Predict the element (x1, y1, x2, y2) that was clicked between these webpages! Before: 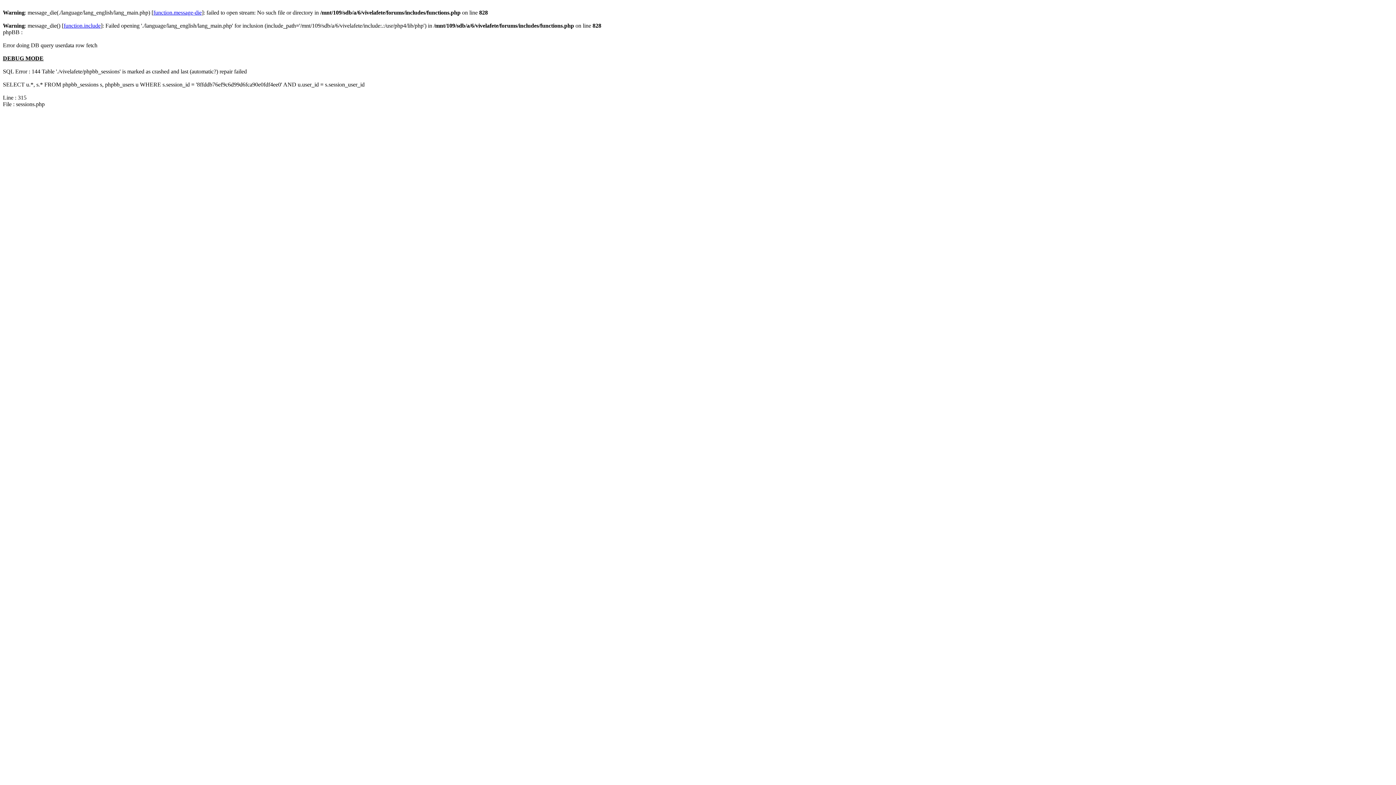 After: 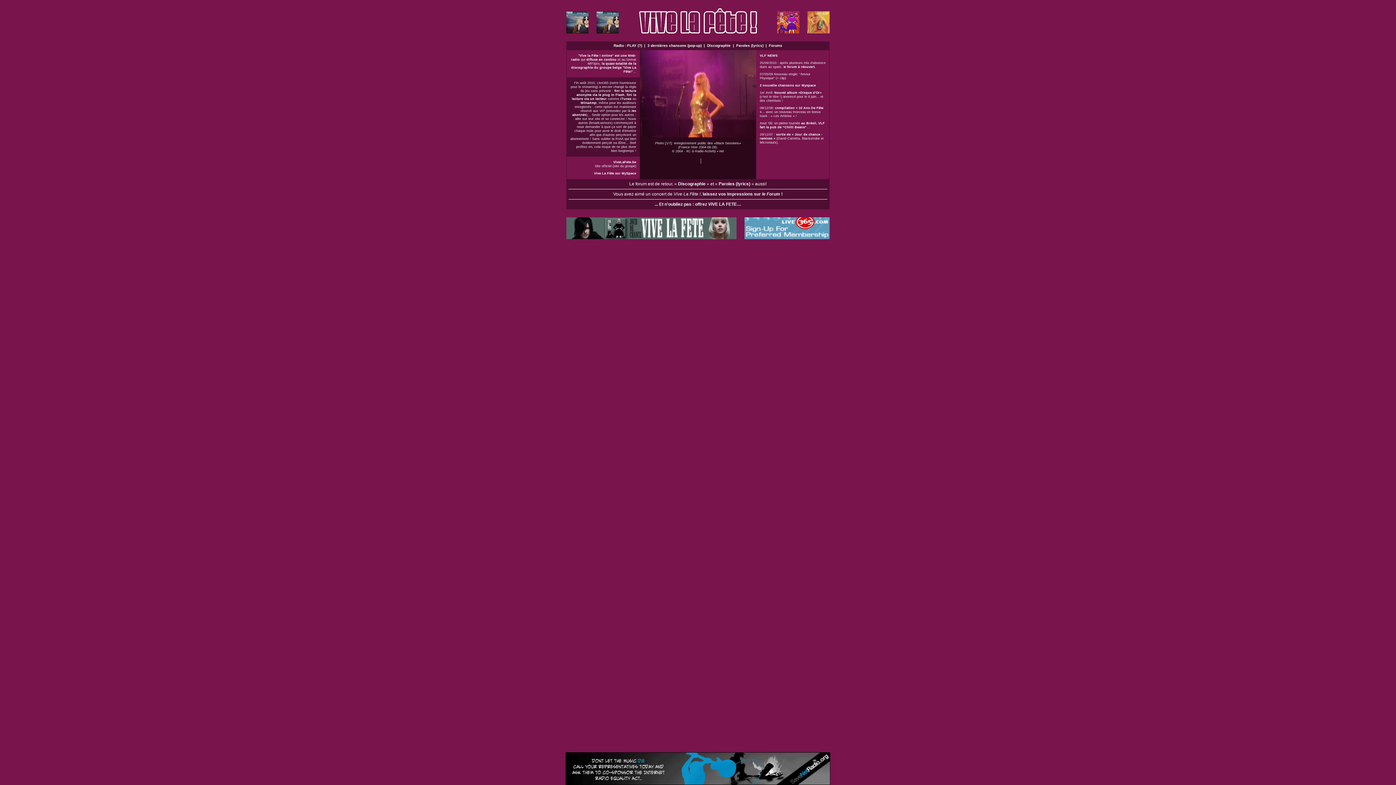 Action: label: function.include bbox: (63, 22, 100, 28)